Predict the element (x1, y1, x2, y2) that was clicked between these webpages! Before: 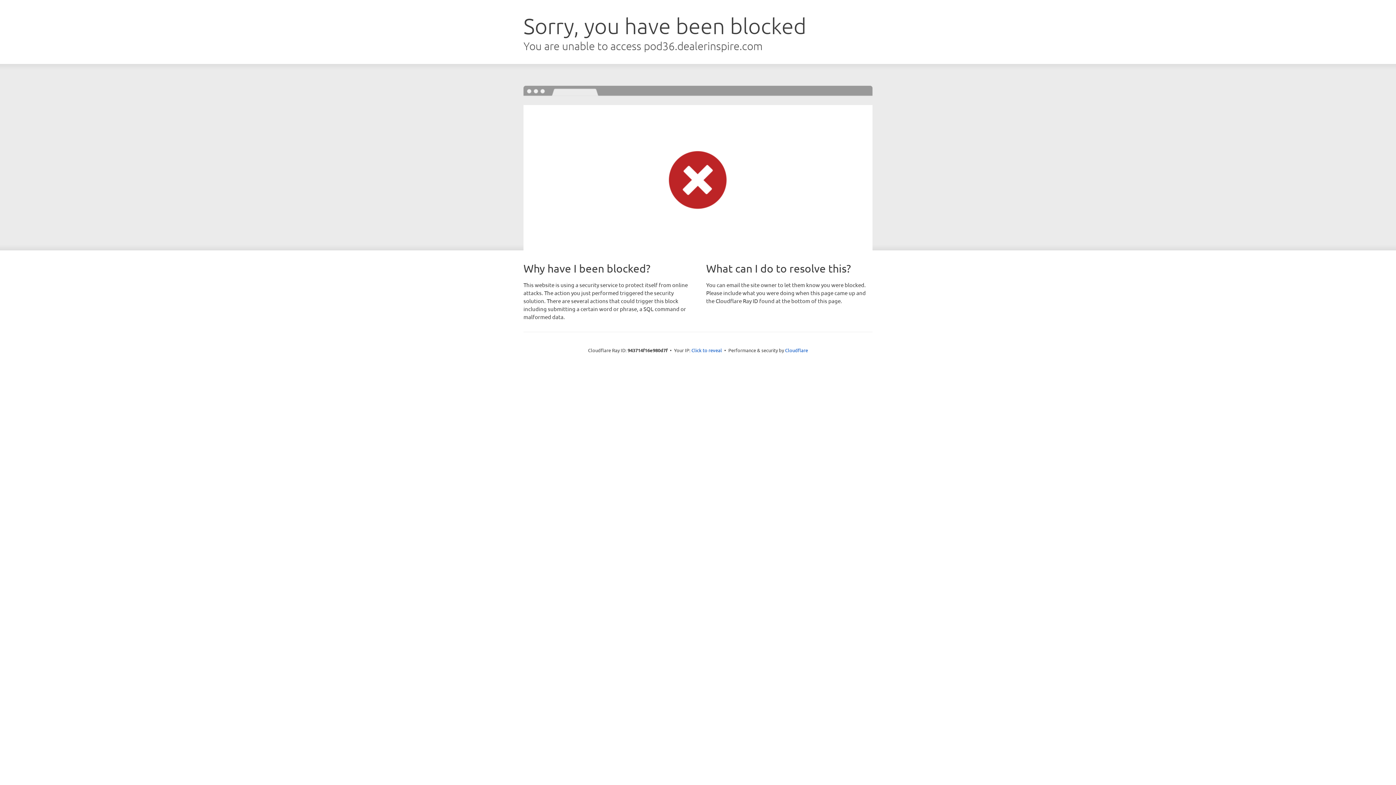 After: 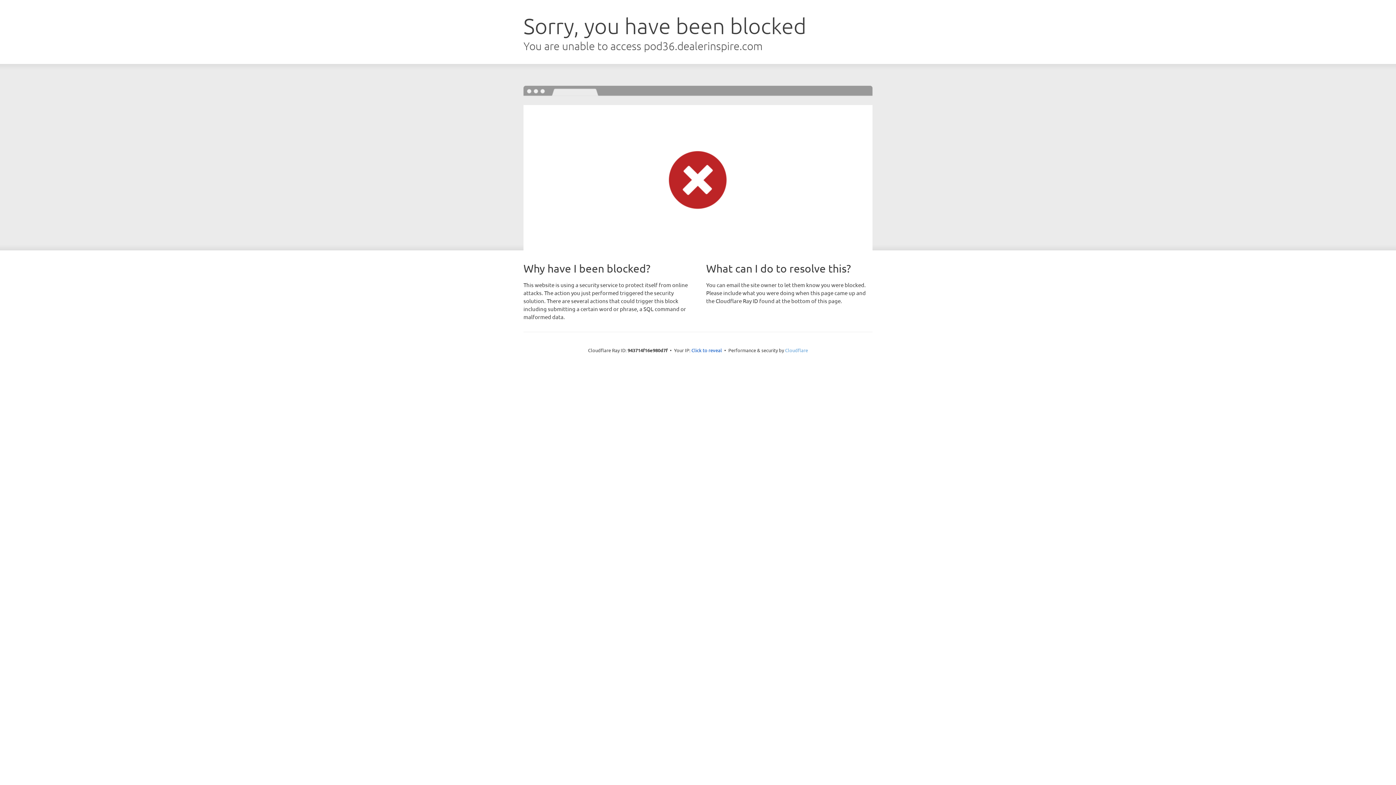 Action: bbox: (785, 347, 808, 353) label: Cloudflare